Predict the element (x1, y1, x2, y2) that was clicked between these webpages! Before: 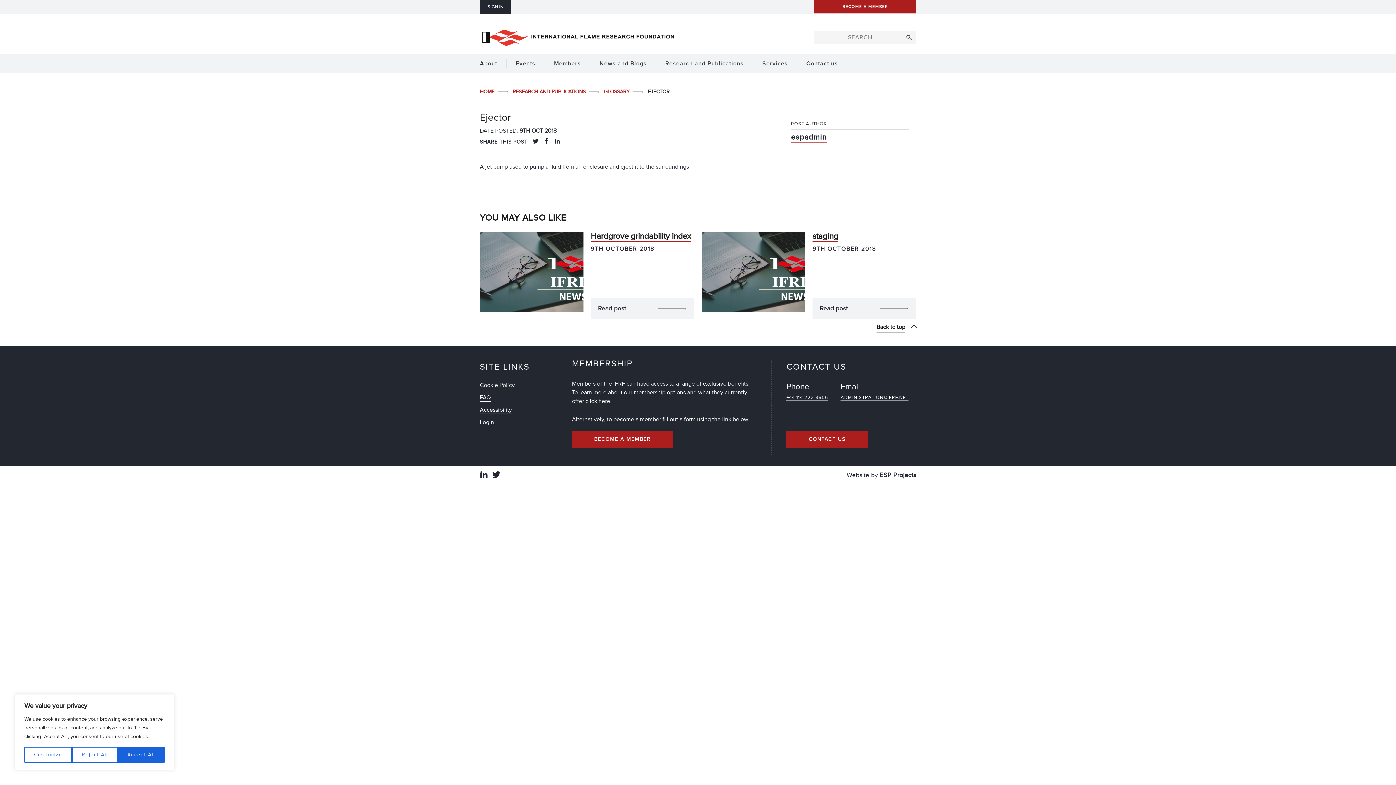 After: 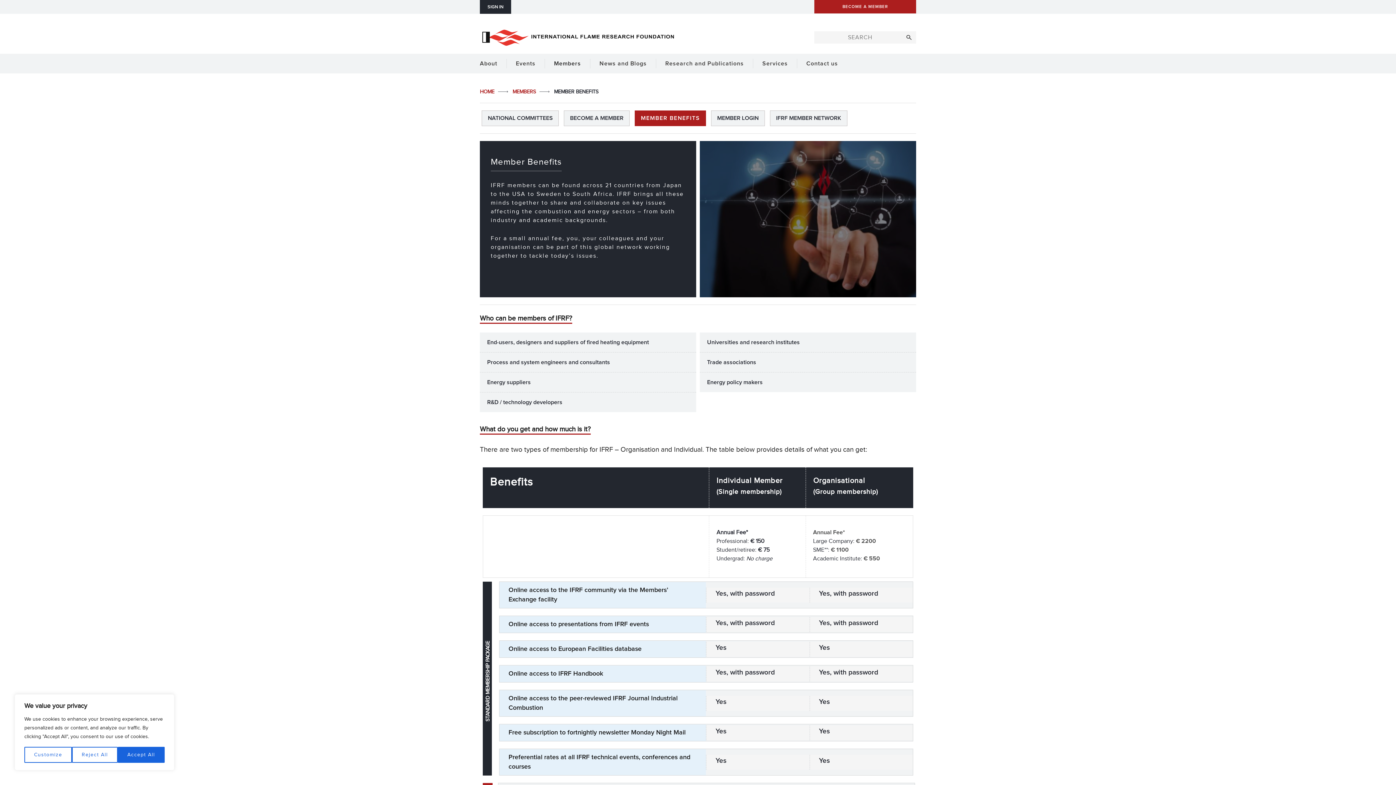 Action: bbox: (585, 397, 610, 405) label: click here